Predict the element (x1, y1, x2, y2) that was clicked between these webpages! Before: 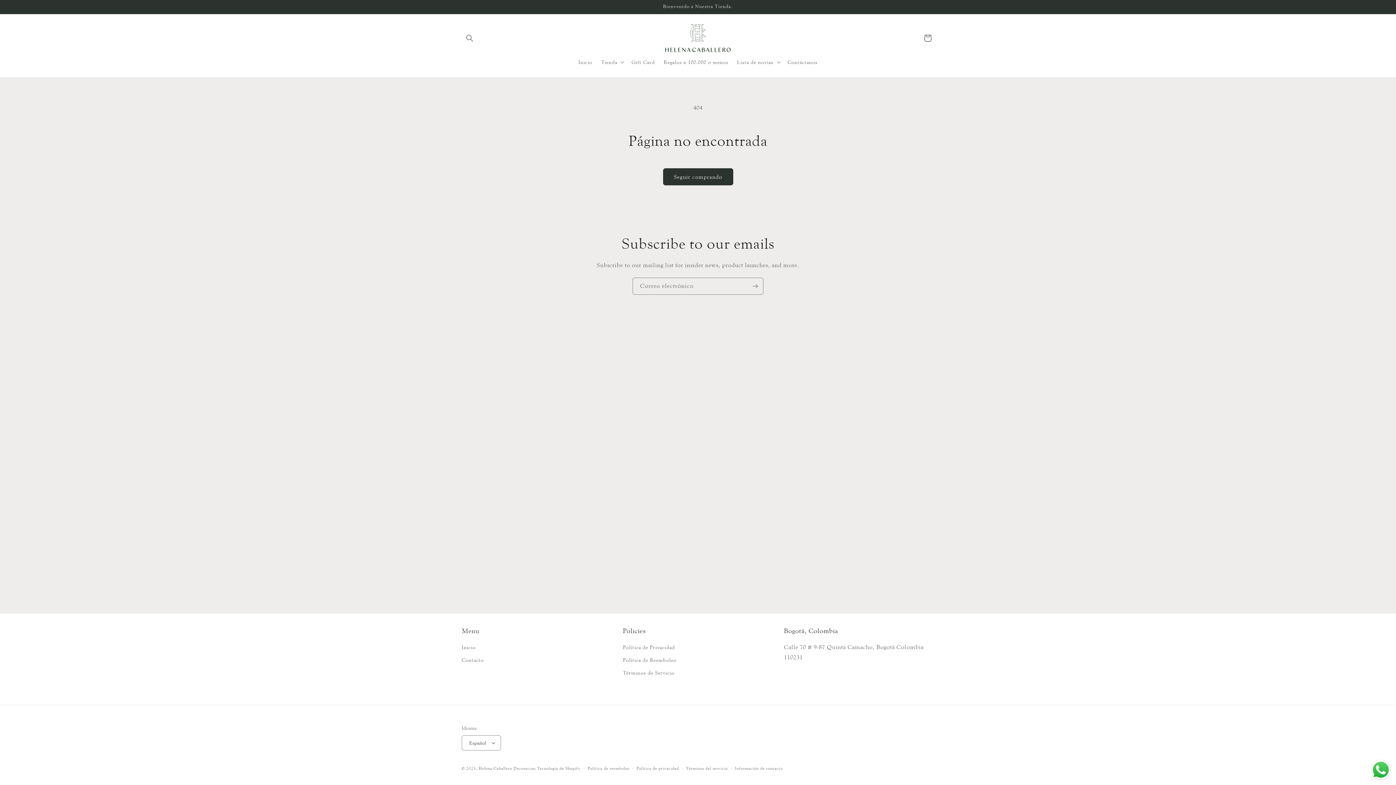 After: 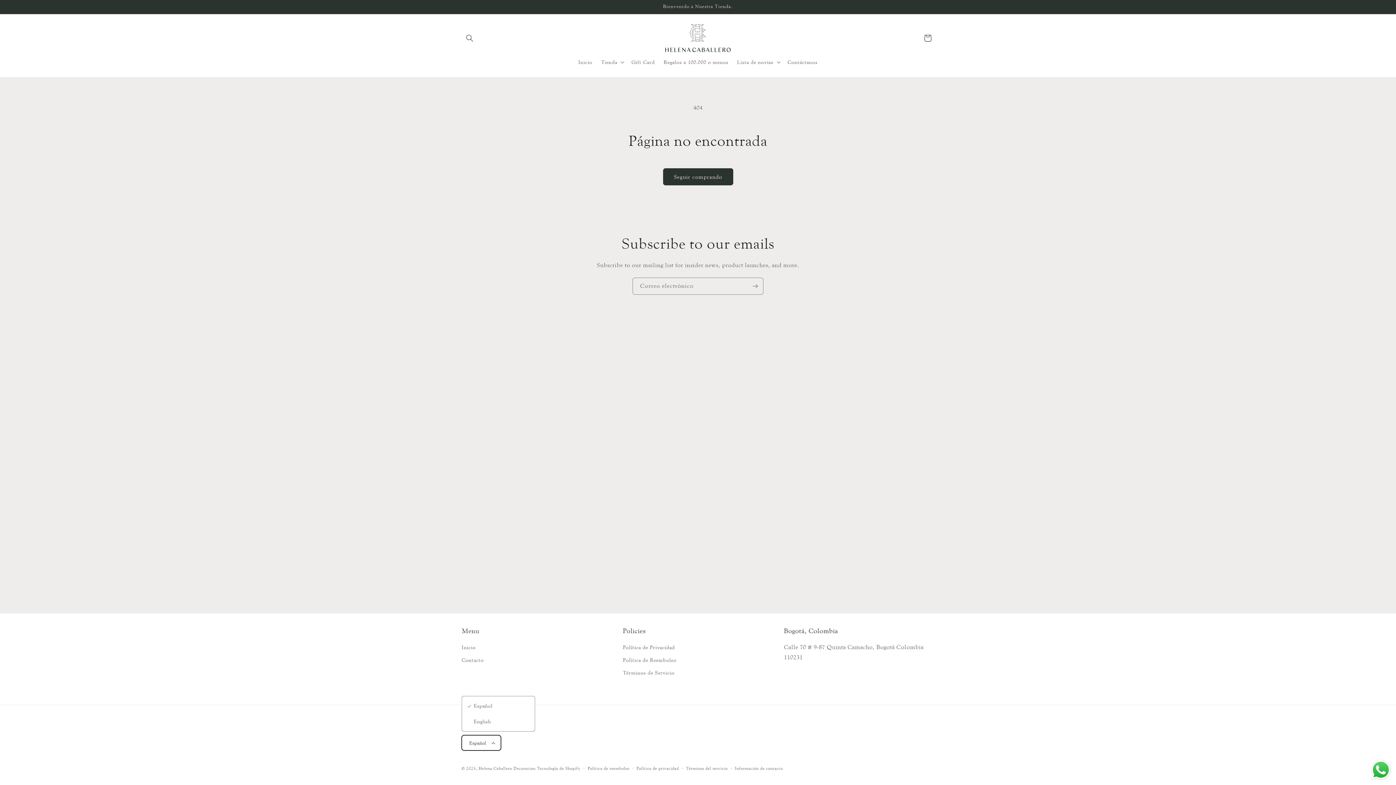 Action: bbox: (461, 735, 501, 750) label: Español